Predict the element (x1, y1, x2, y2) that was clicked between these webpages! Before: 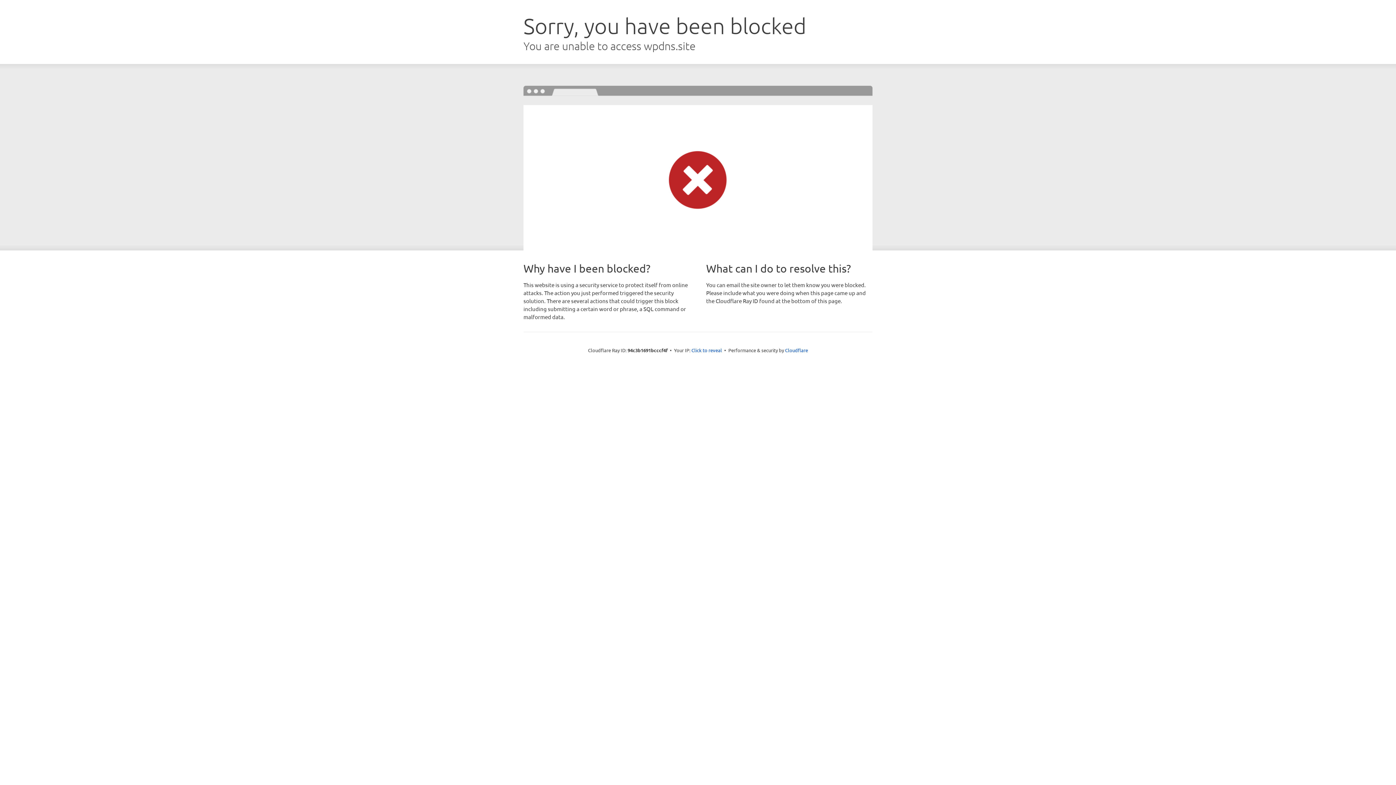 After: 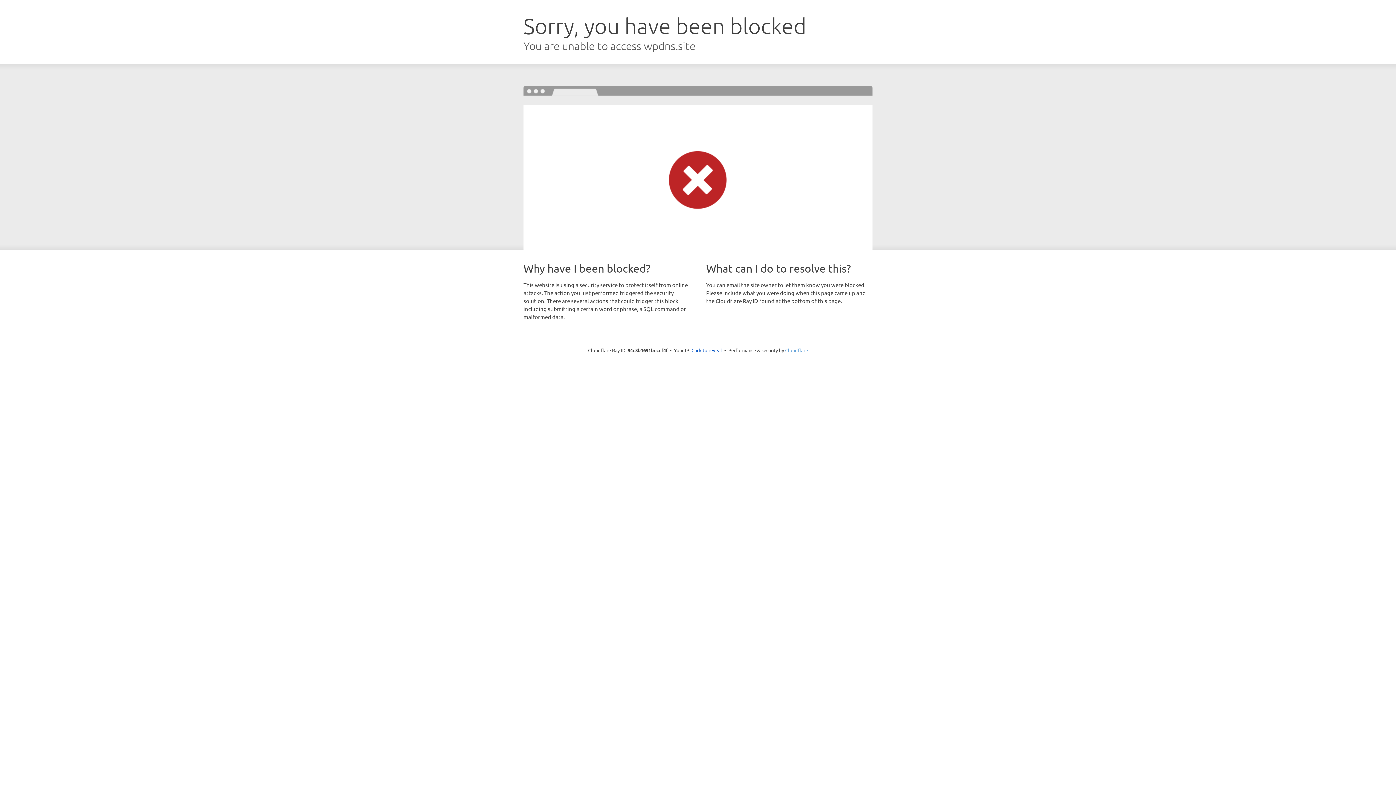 Action: label: Cloudflare bbox: (785, 347, 808, 353)